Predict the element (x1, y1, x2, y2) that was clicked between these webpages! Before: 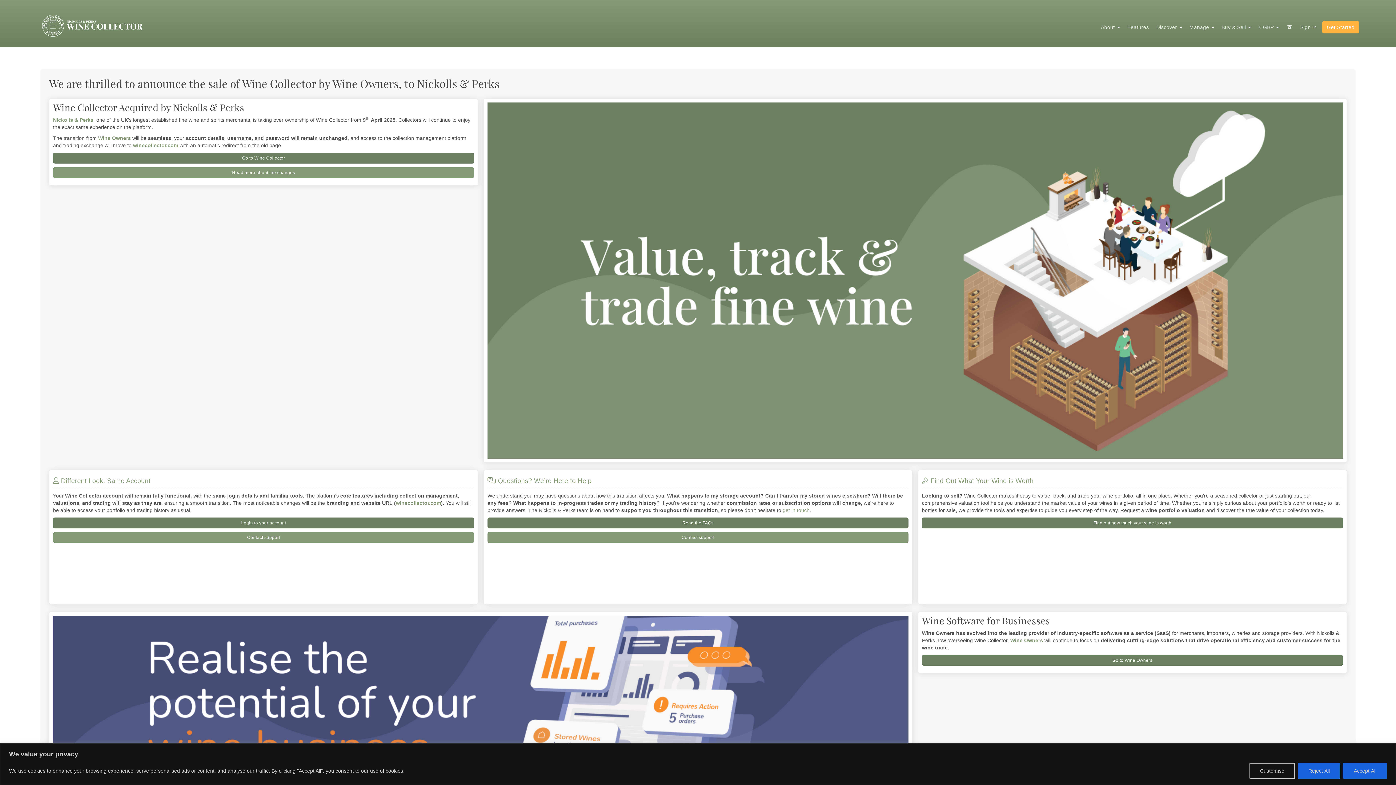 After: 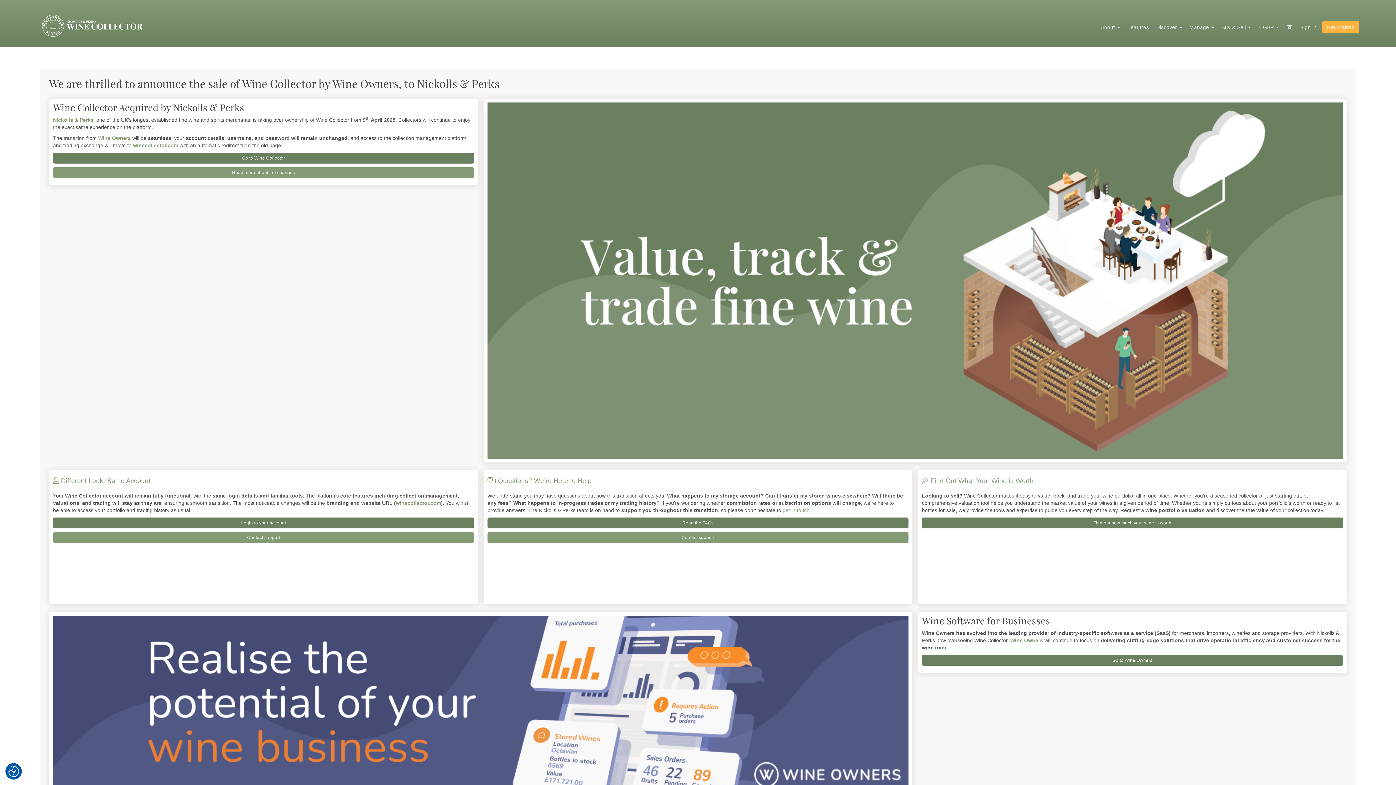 Action: label: Reject All bbox: (1298, 763, 1340, 779)